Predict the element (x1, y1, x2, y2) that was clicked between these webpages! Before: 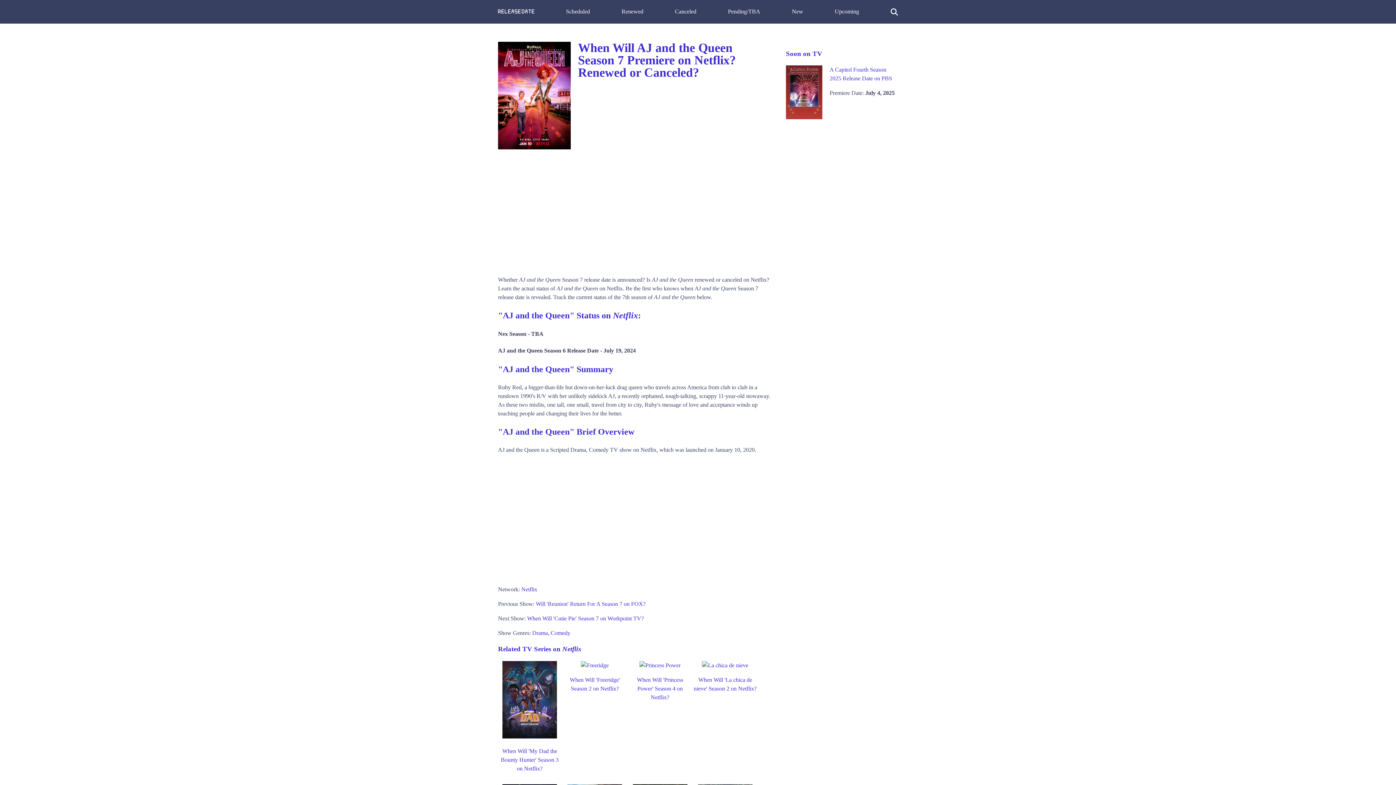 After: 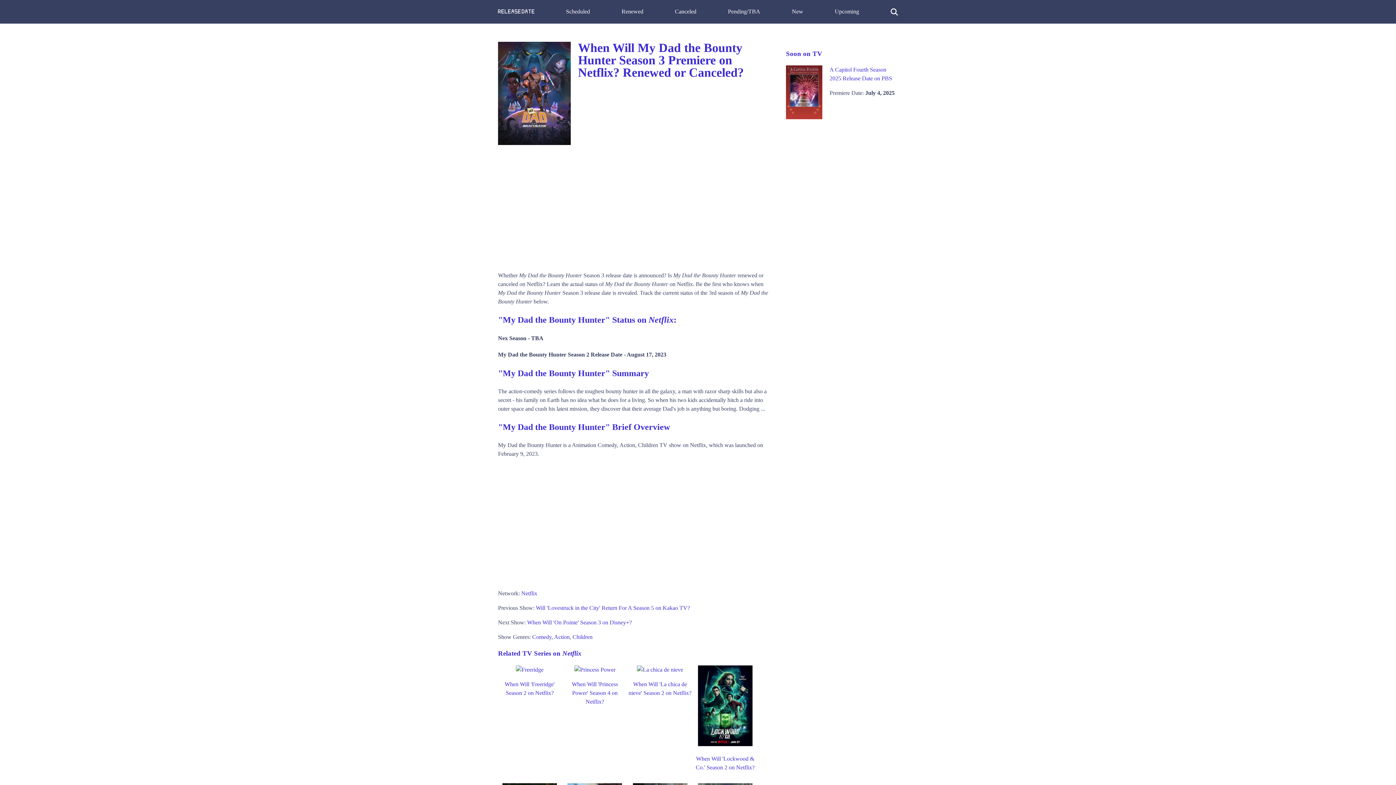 Action: label: When Will 'My Dad the Bounty Hunter' Season 3 on Netflix? bbox: (500, 748, 558, 771)